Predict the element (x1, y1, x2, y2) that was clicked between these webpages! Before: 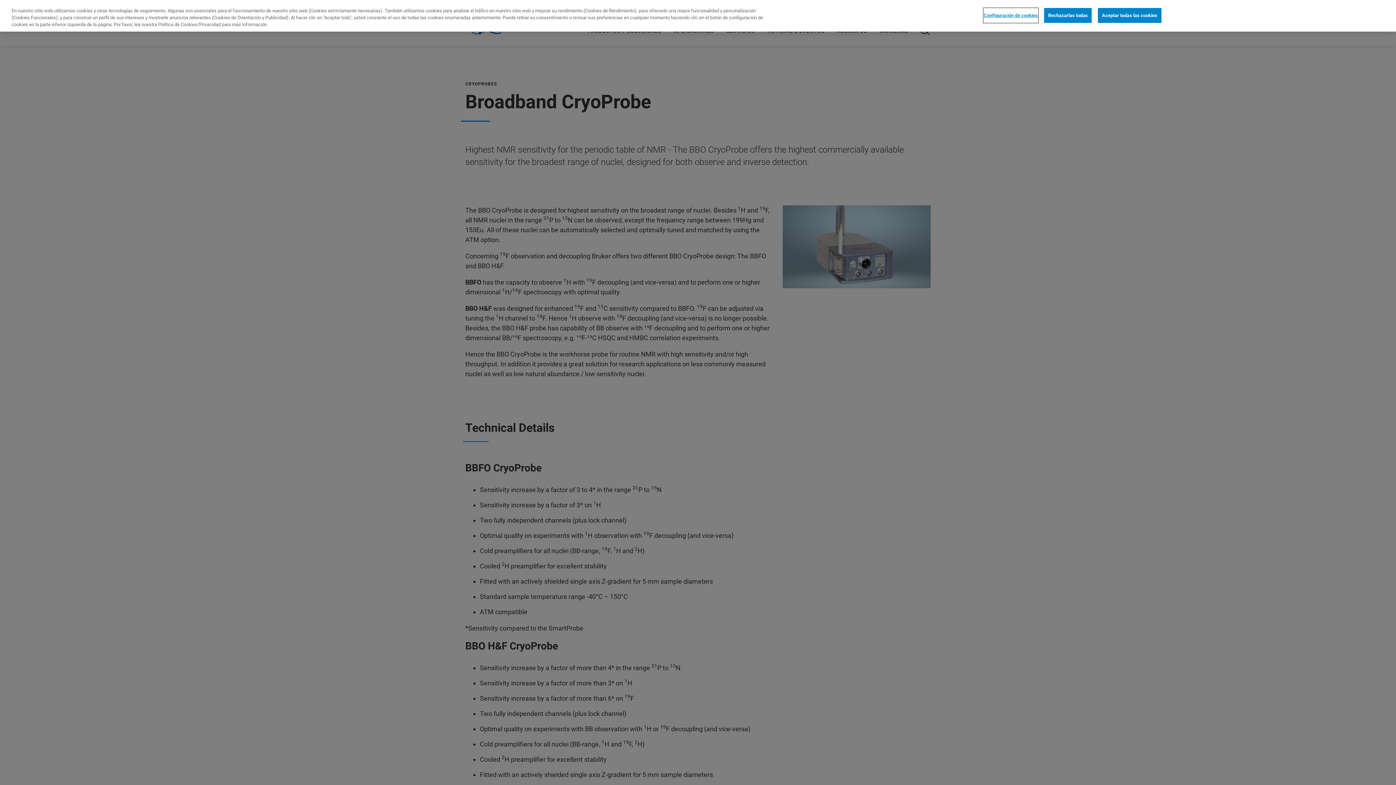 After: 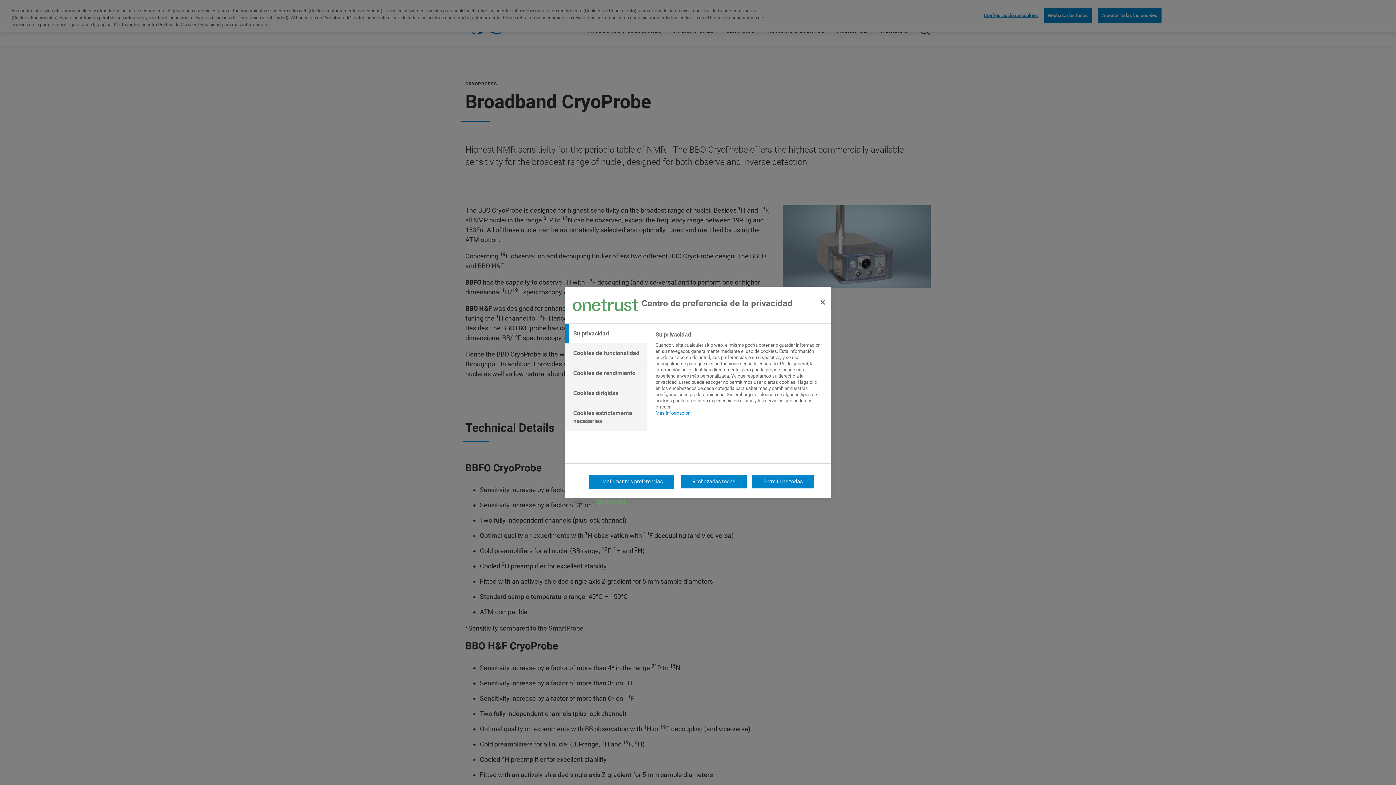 Action: label: Configuración de cookies bbox: (983, 8, 1038, 22)